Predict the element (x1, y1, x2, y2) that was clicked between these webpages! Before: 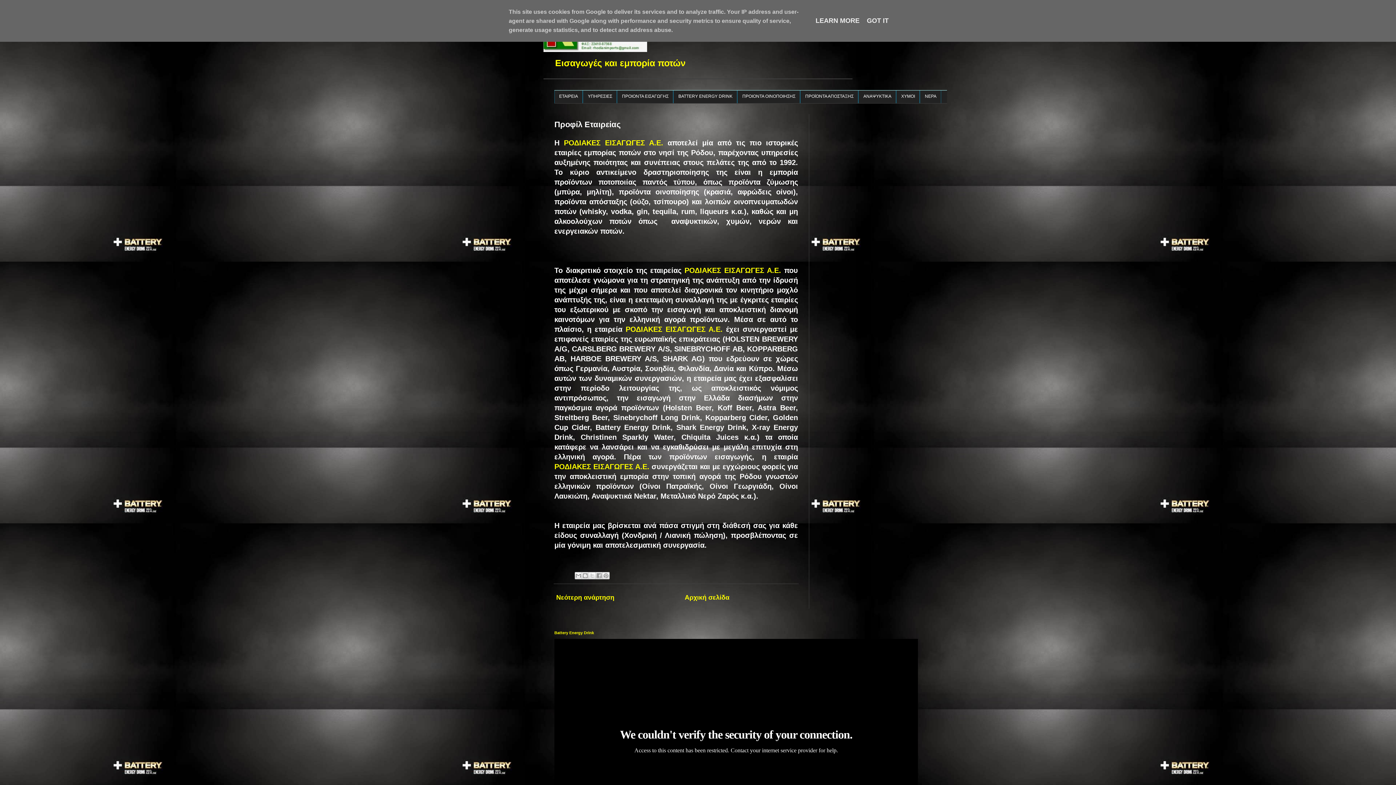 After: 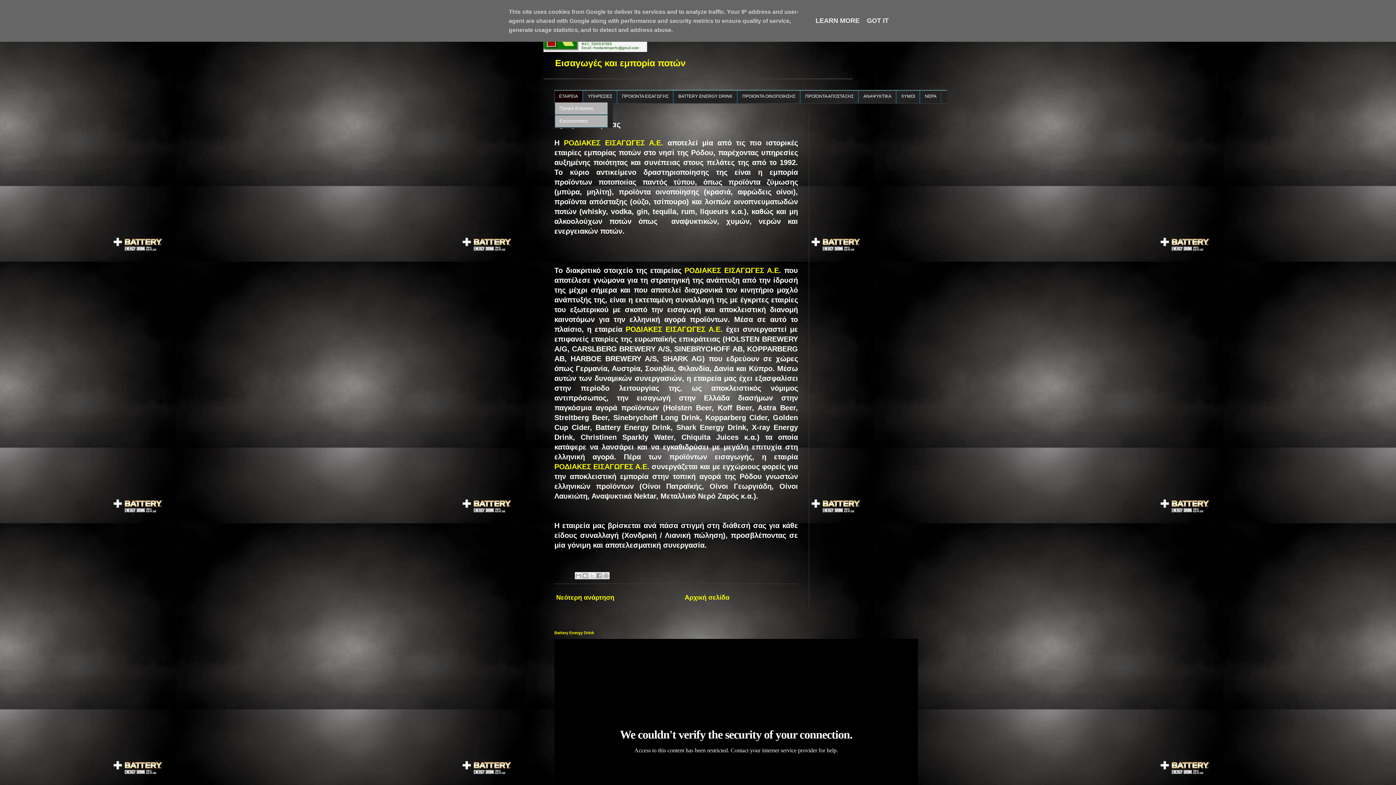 Action: label: ΕΤΑΙΡΕΙΑ bbox: (554, 90, 582, 102)